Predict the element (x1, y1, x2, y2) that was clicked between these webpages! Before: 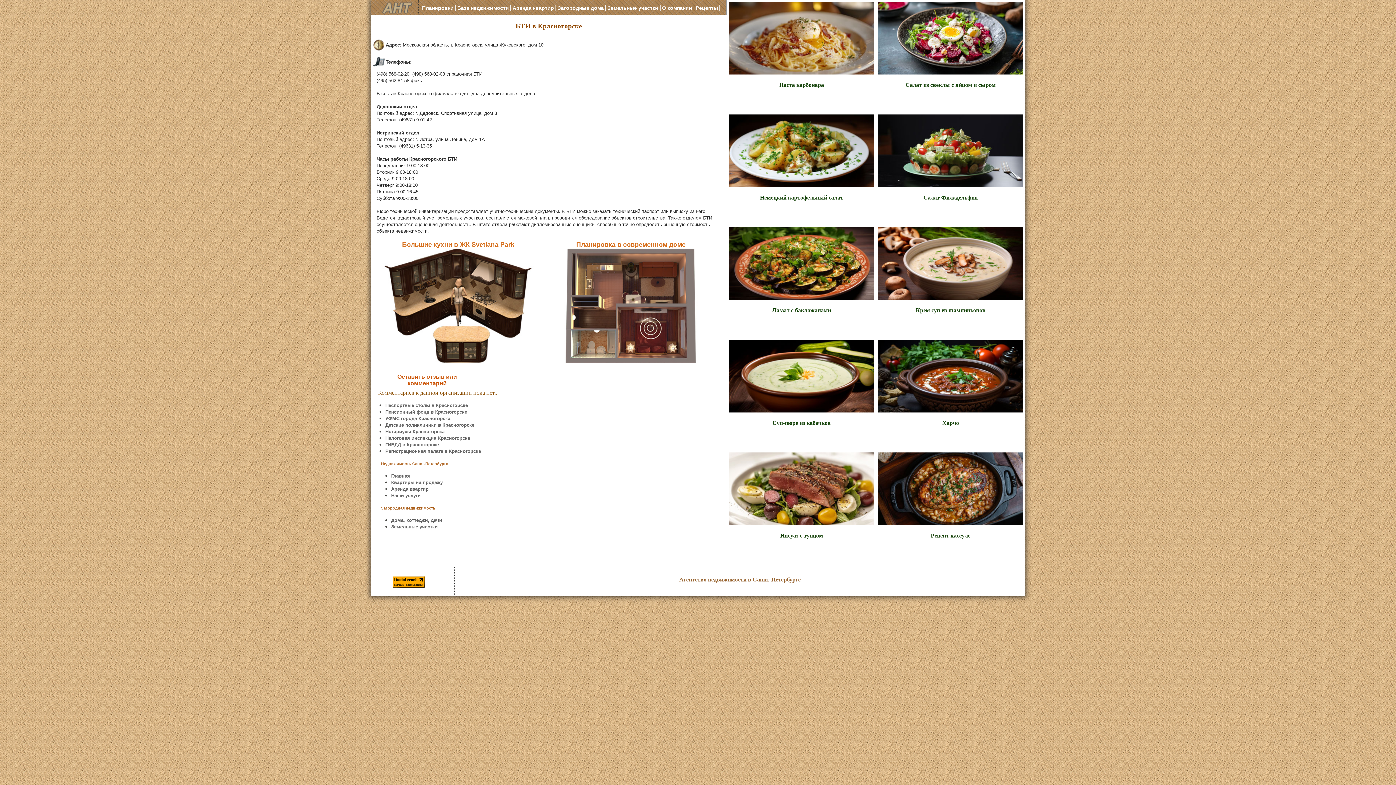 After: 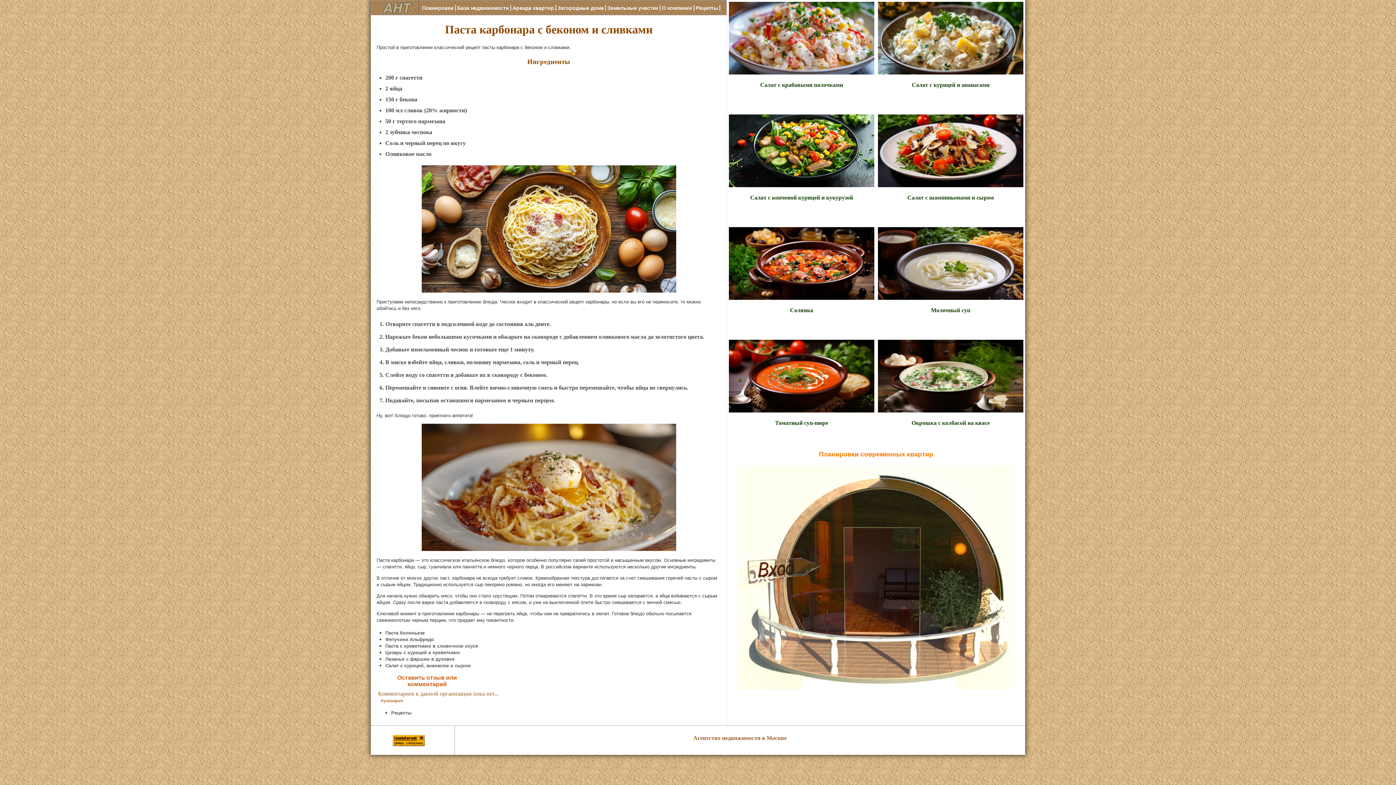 Action: bbox: (779, 81, 824, 88) label: Паста карбонара